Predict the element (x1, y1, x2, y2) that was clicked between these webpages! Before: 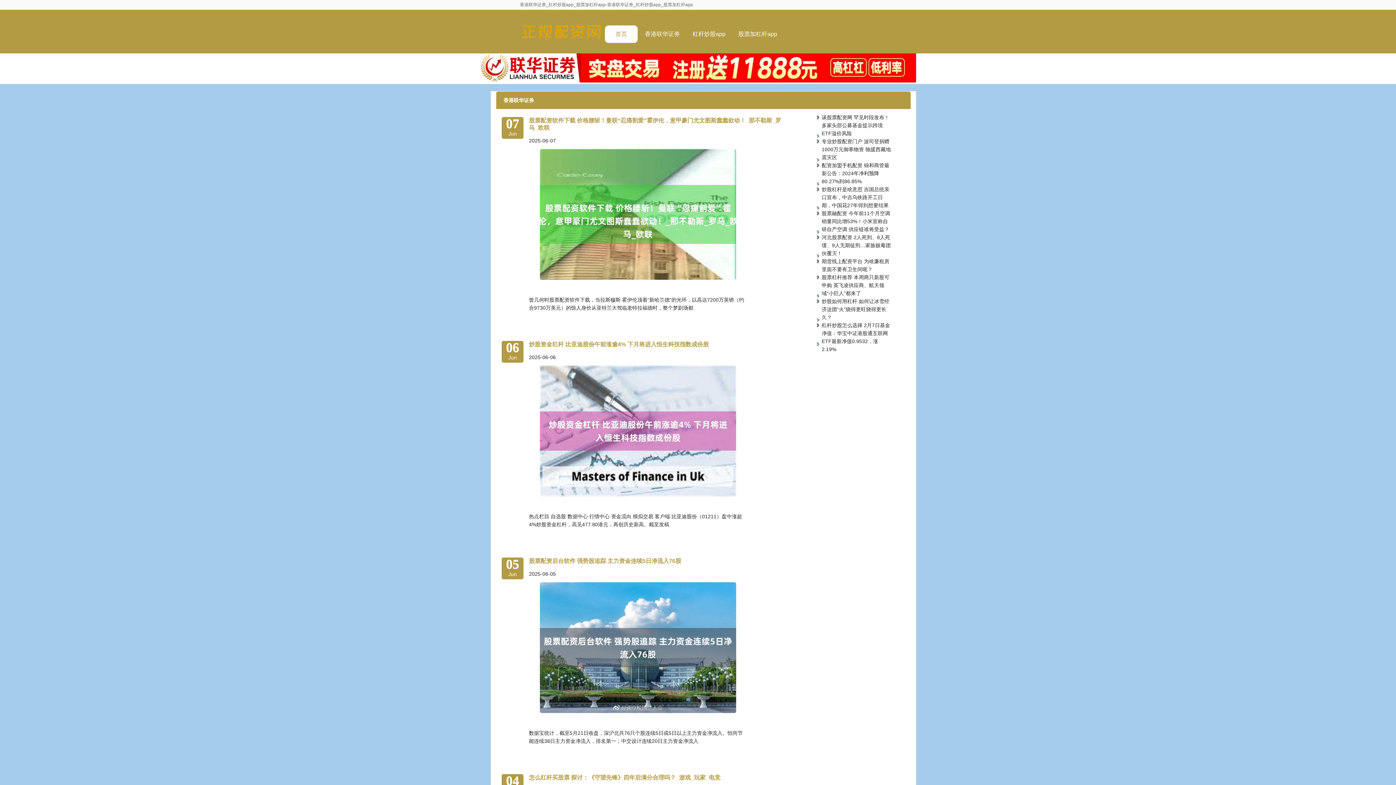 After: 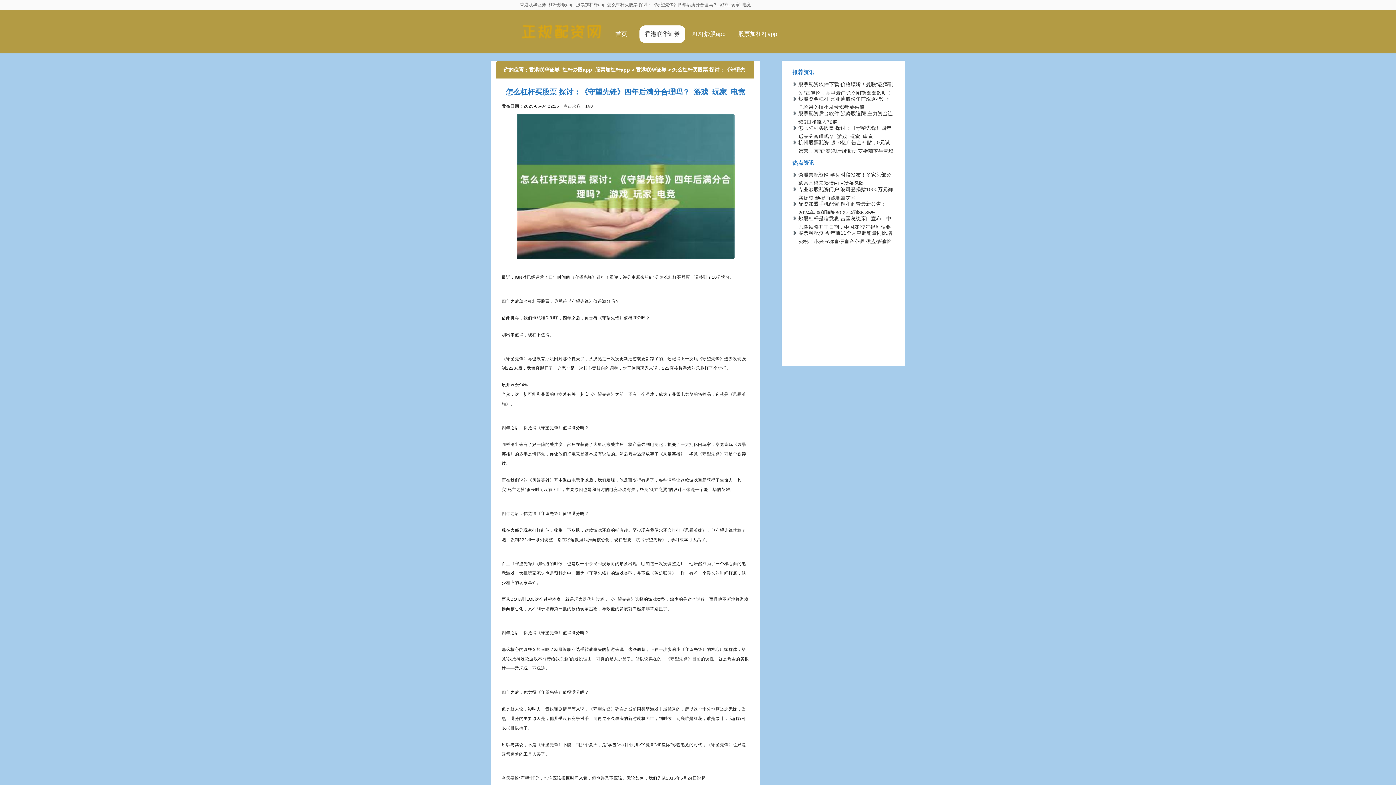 Action: bbox: (529, 774, 720, 781) label: 怎么杠杆买股票 探讨：《守望先锋》四年后满分合理吗？_游戏_玩家_电竞